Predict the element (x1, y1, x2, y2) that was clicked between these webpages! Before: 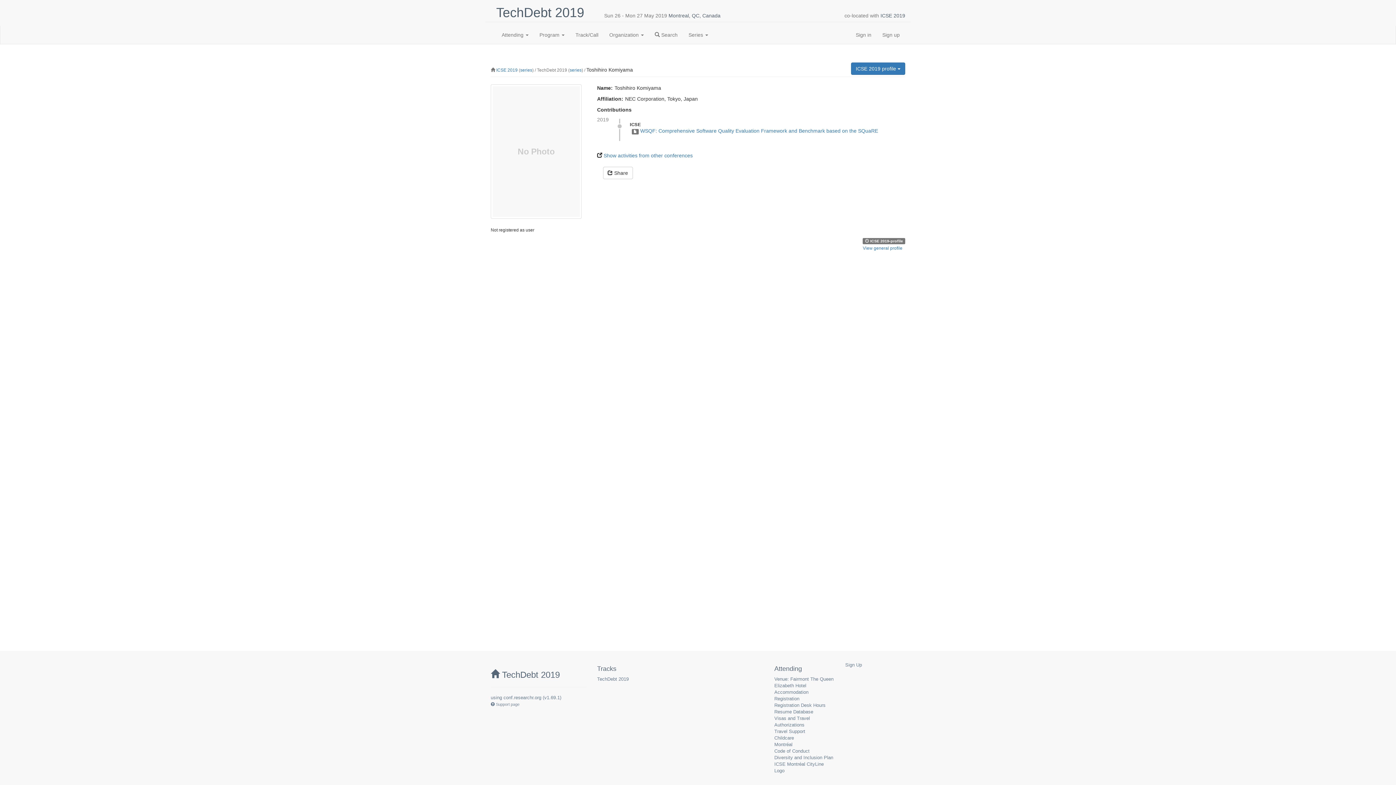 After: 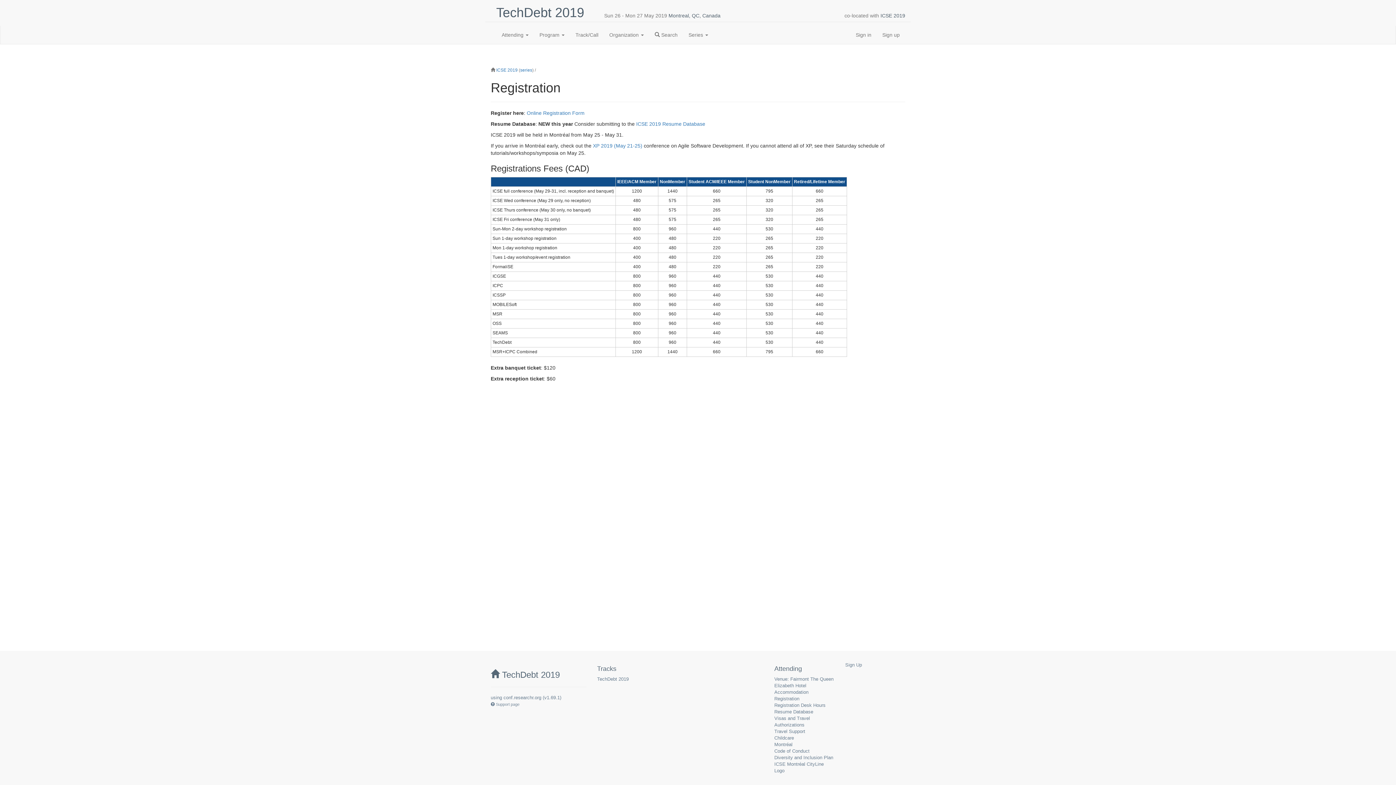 Action: bbox: (774, 696, 799, 701) label: Registration